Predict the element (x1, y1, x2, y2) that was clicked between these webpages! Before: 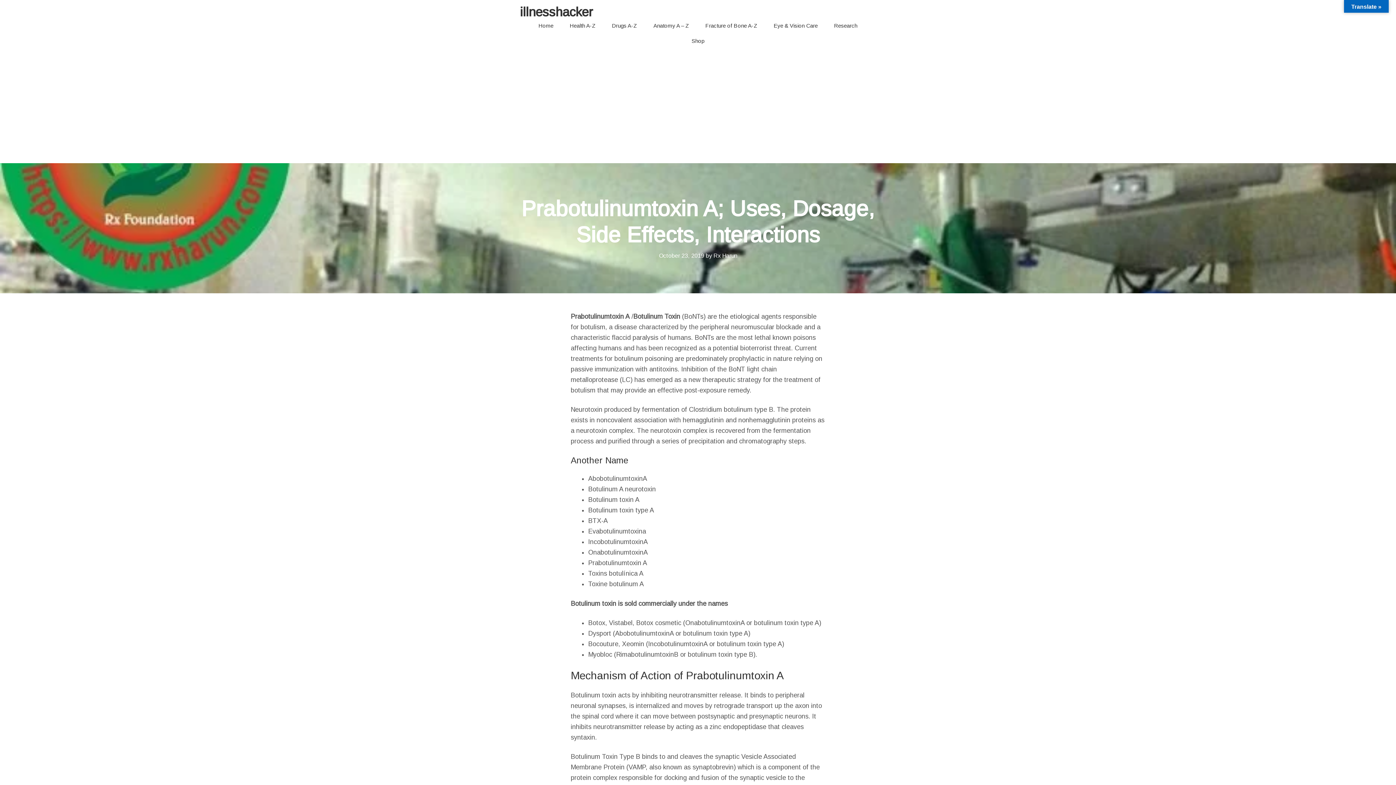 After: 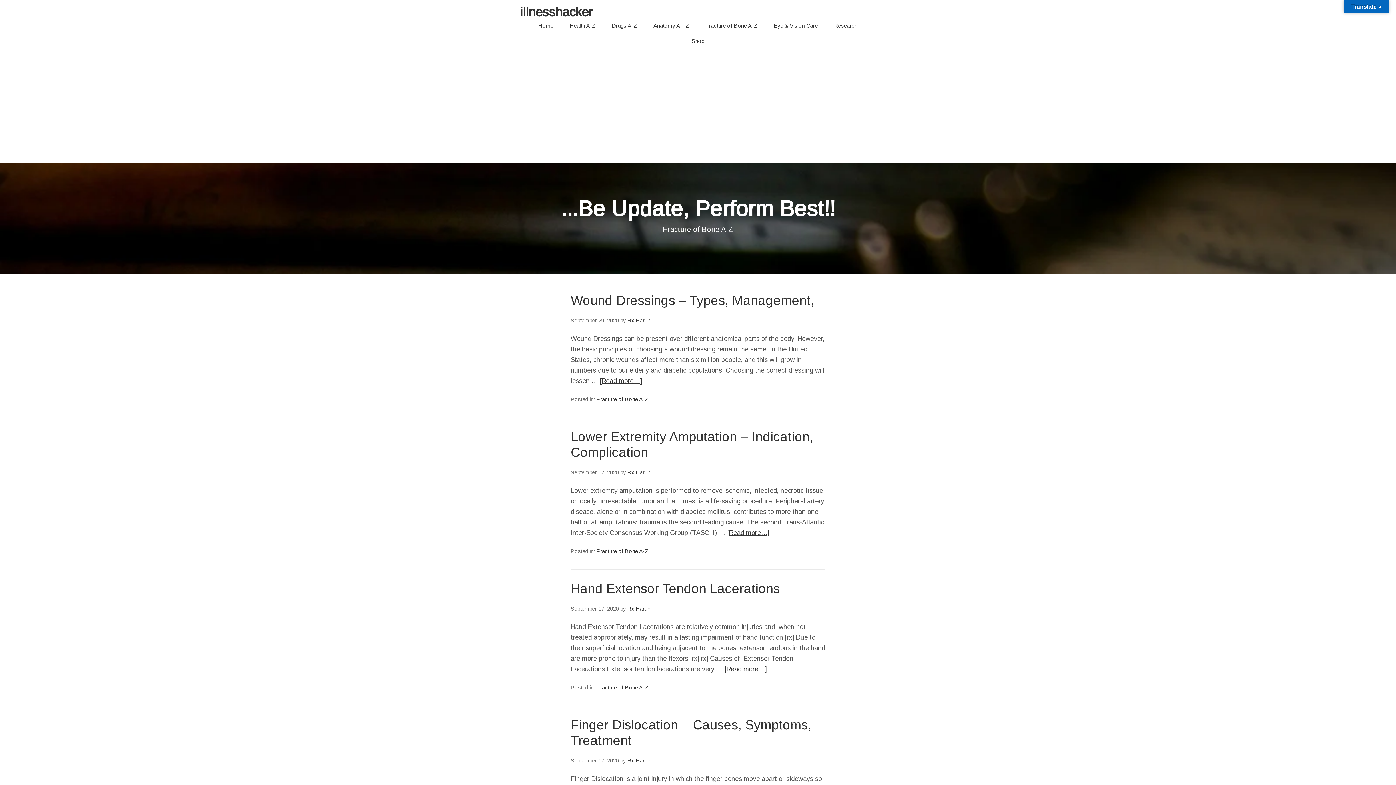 Action: label: Fracture of Bone A-Z bbox: (705, 21, 757, 29)